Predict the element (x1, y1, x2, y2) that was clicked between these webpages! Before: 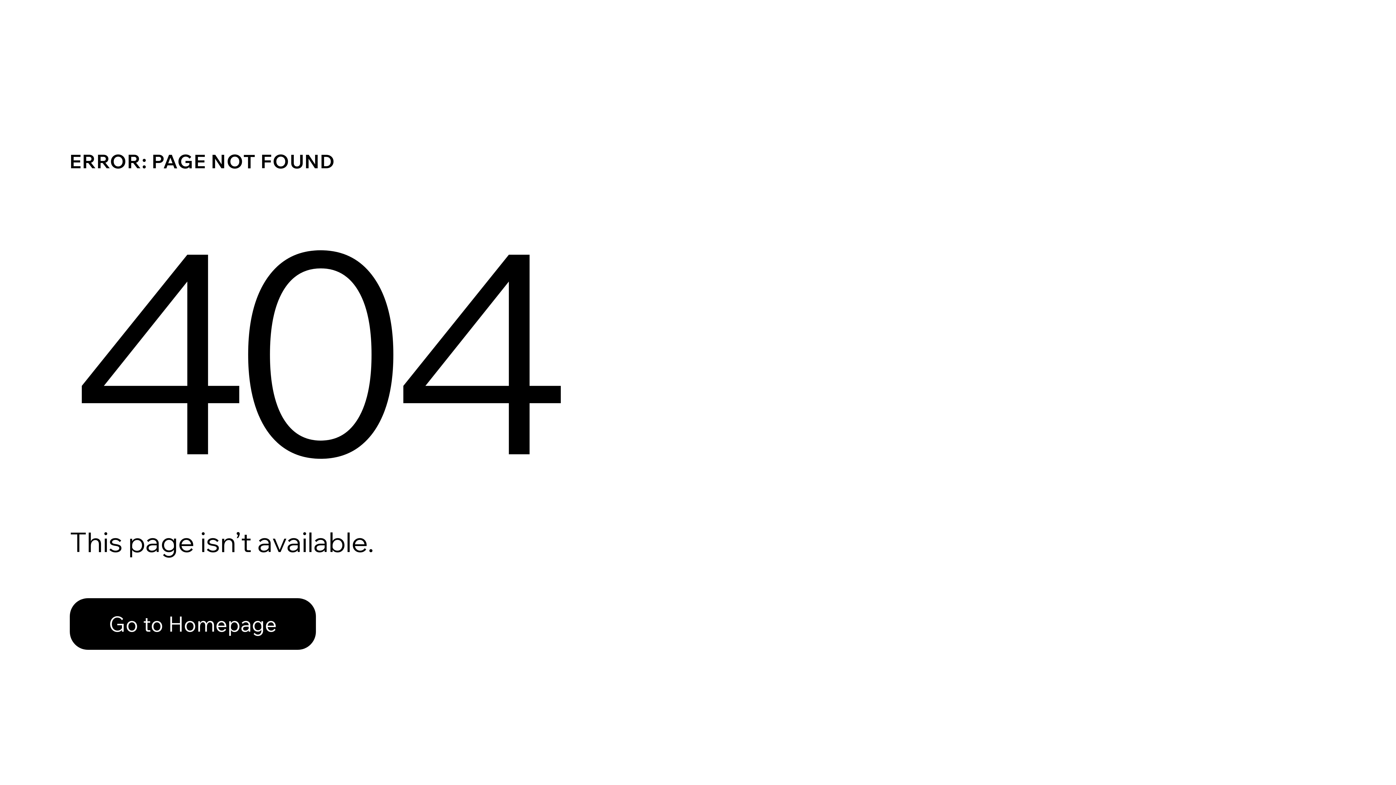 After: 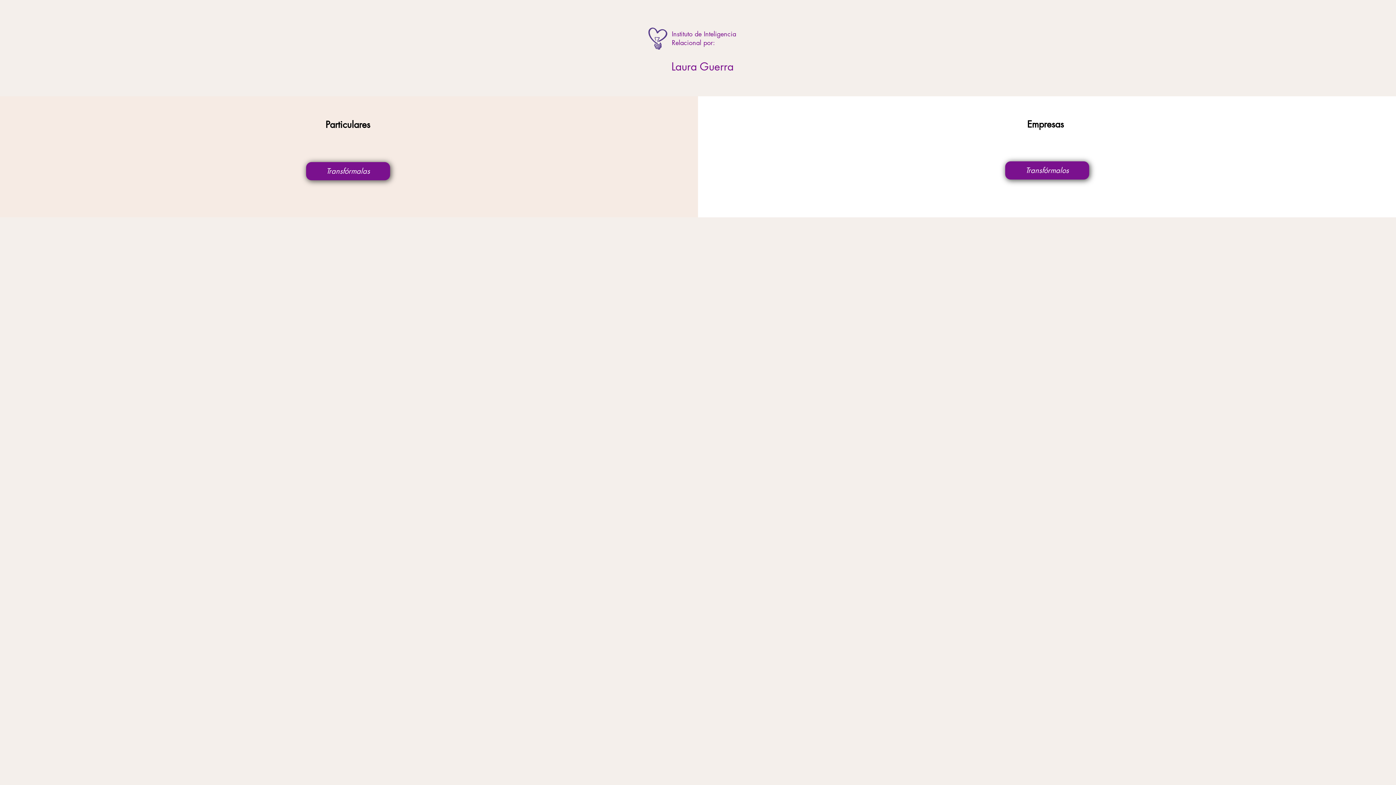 Action: bbox: (69, 582, 768, 659) label: Go to Homepage